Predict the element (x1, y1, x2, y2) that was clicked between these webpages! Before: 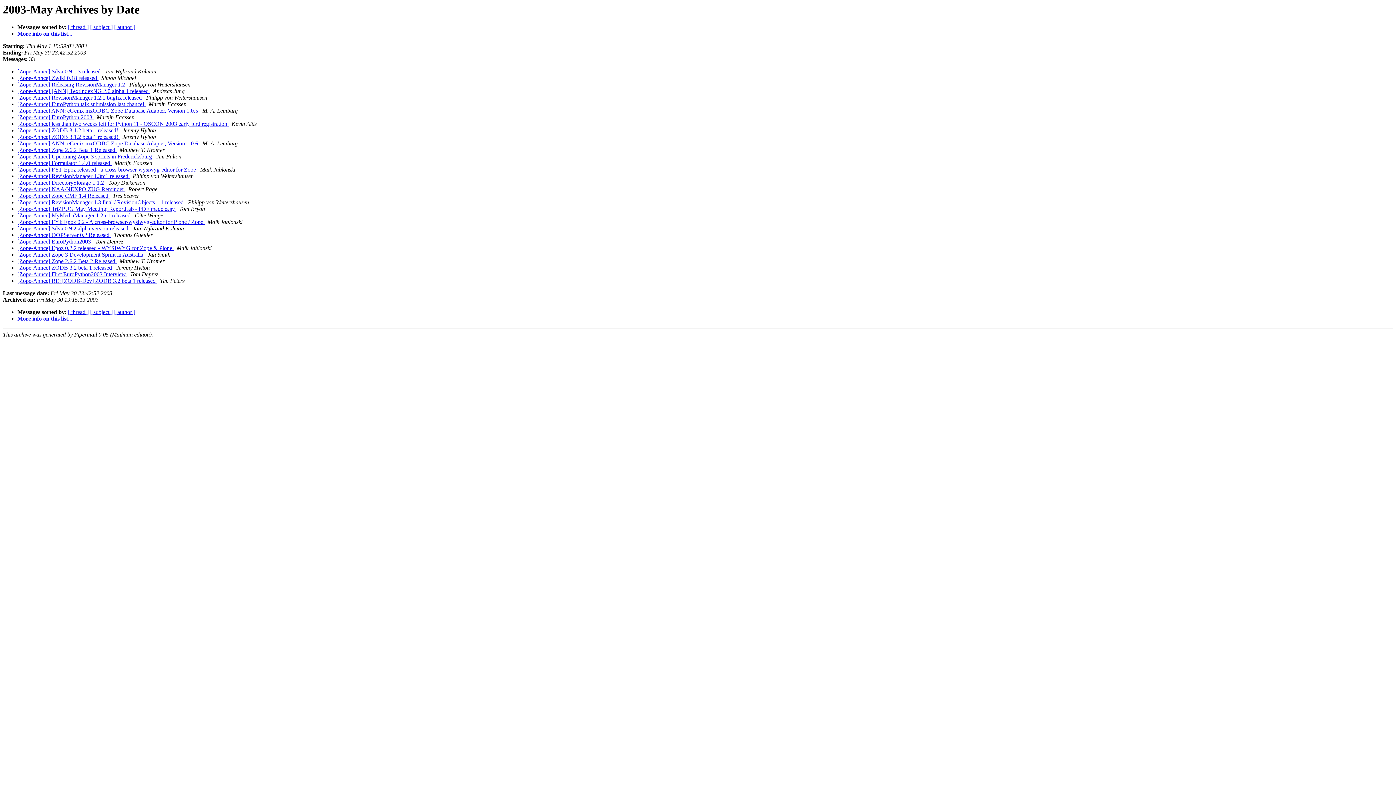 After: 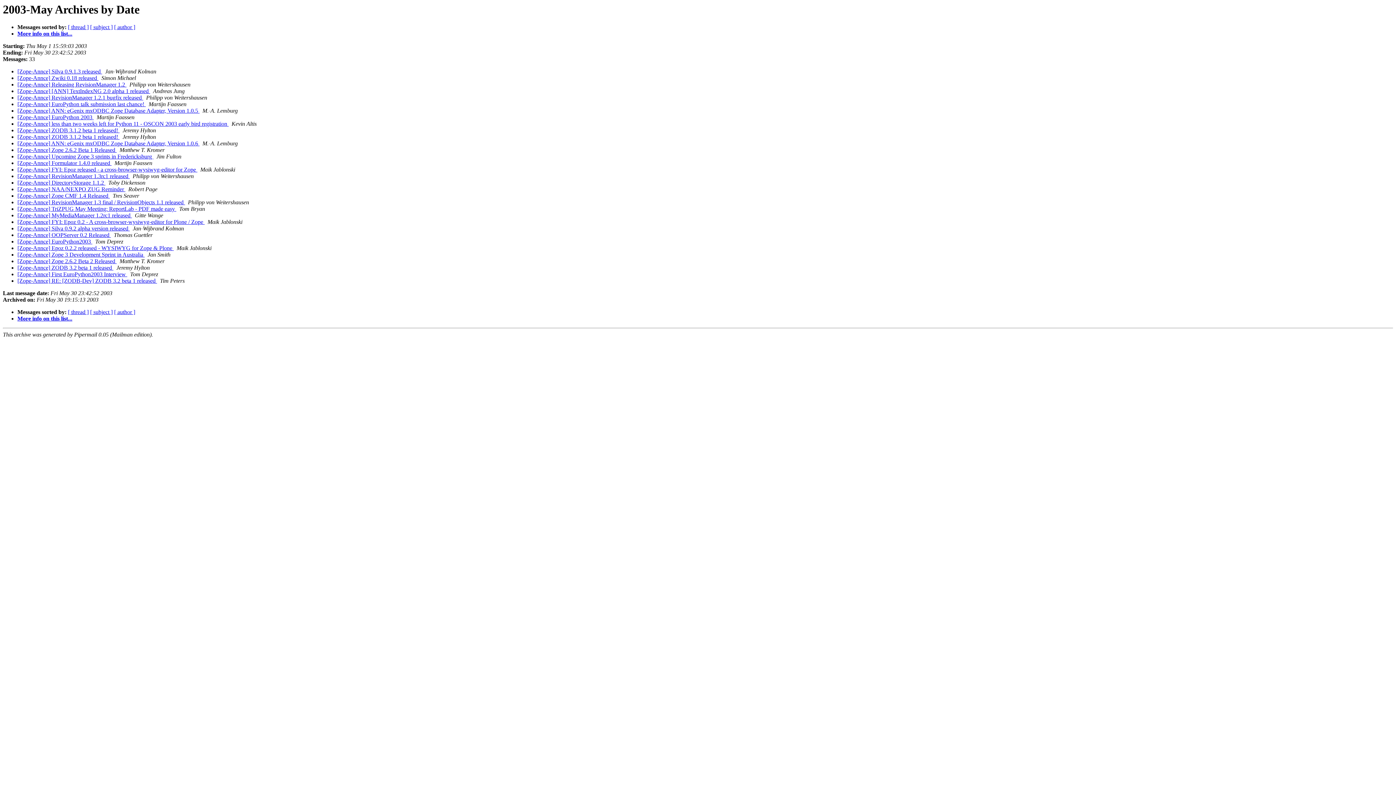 Action: bbox: (102, 68, 103, 74) label:  